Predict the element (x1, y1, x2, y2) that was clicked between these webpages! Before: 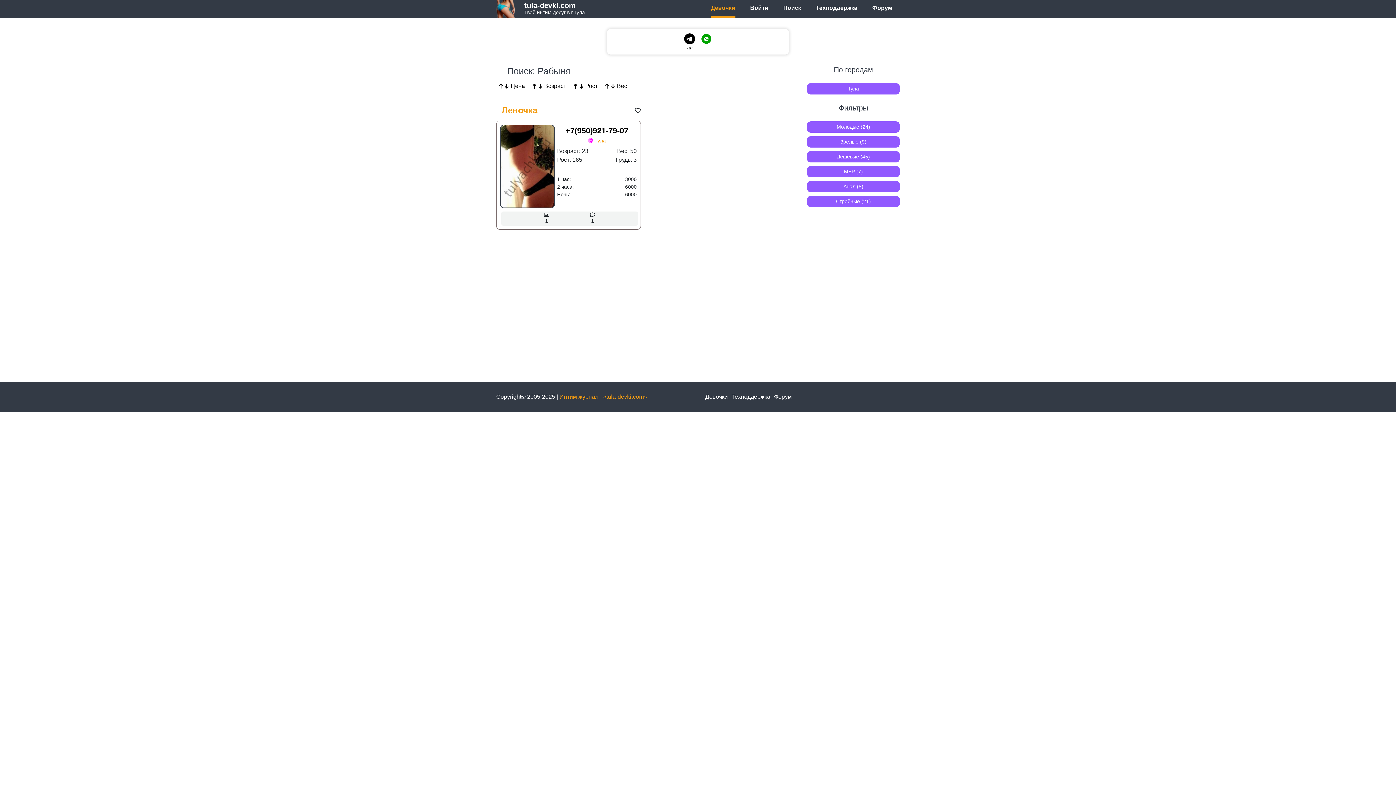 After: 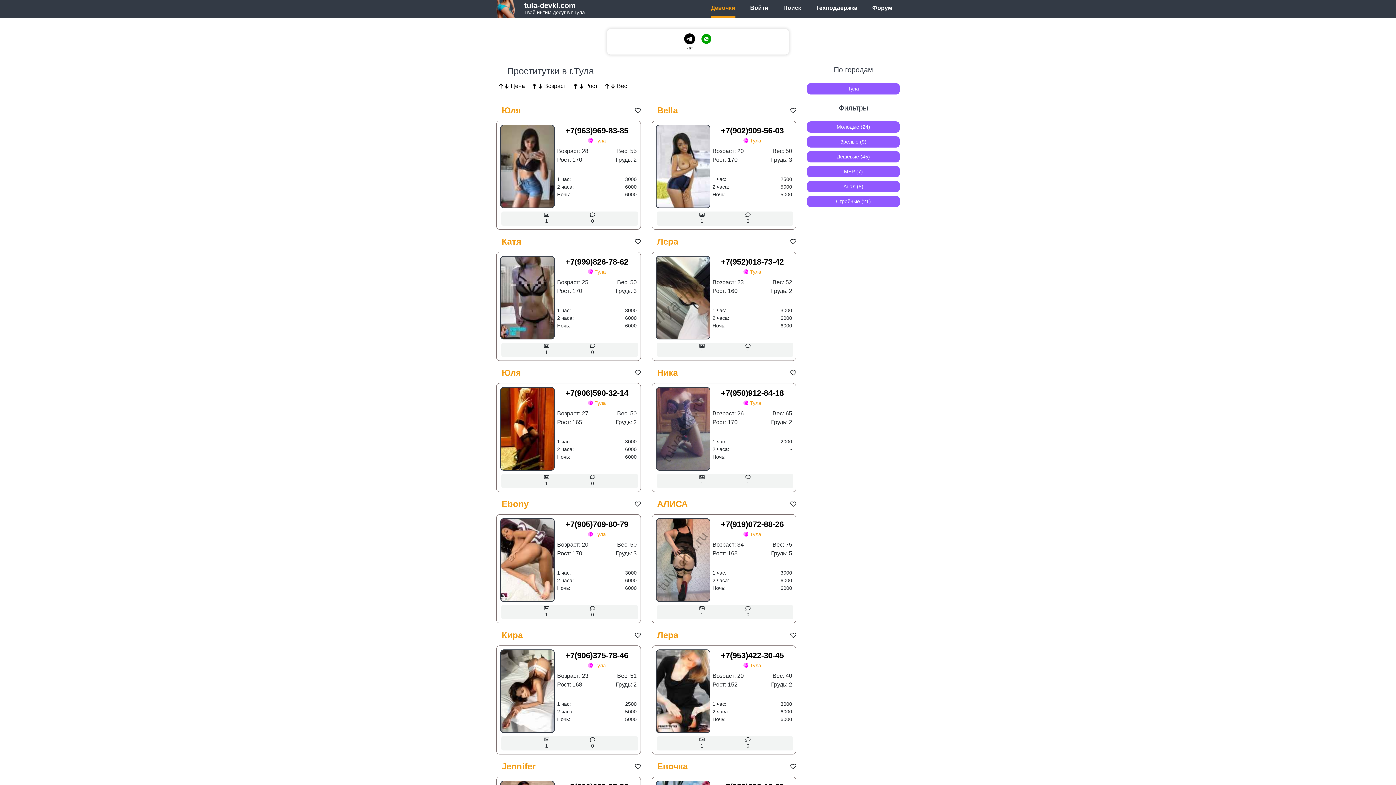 Action: label: Девочки bbox: (705, 393, 728, 400)